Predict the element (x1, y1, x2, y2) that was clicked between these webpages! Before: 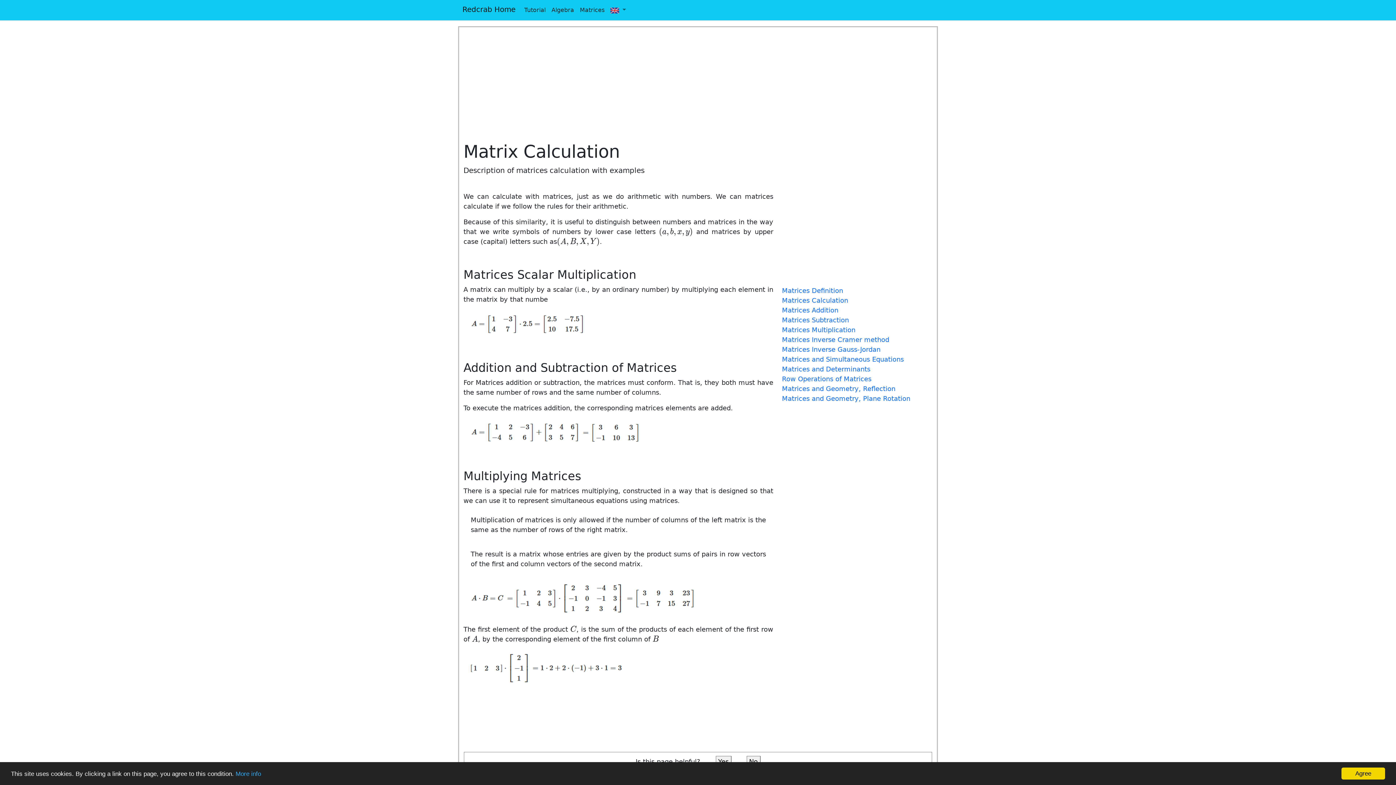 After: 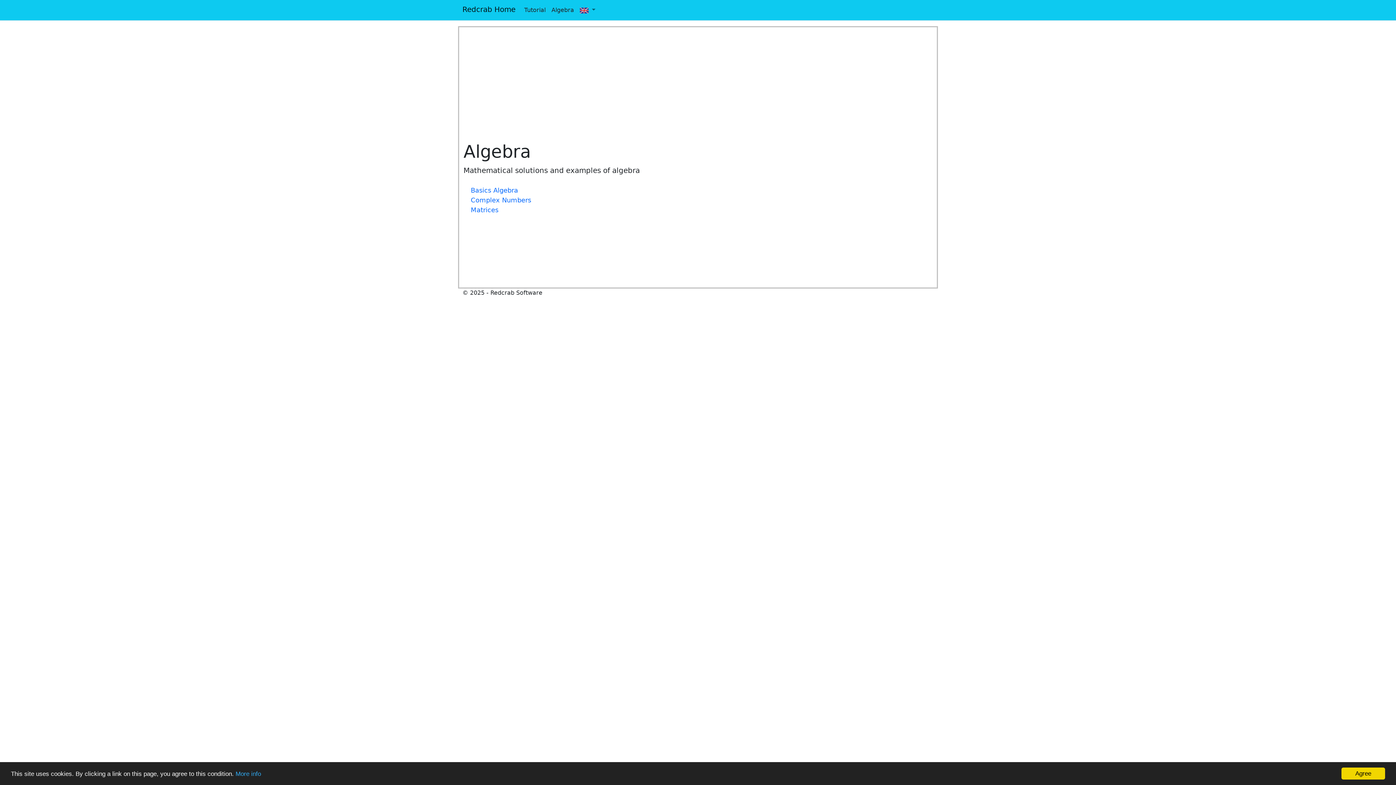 Action: bbox: (548, 2, 577, 17) label: Algebra